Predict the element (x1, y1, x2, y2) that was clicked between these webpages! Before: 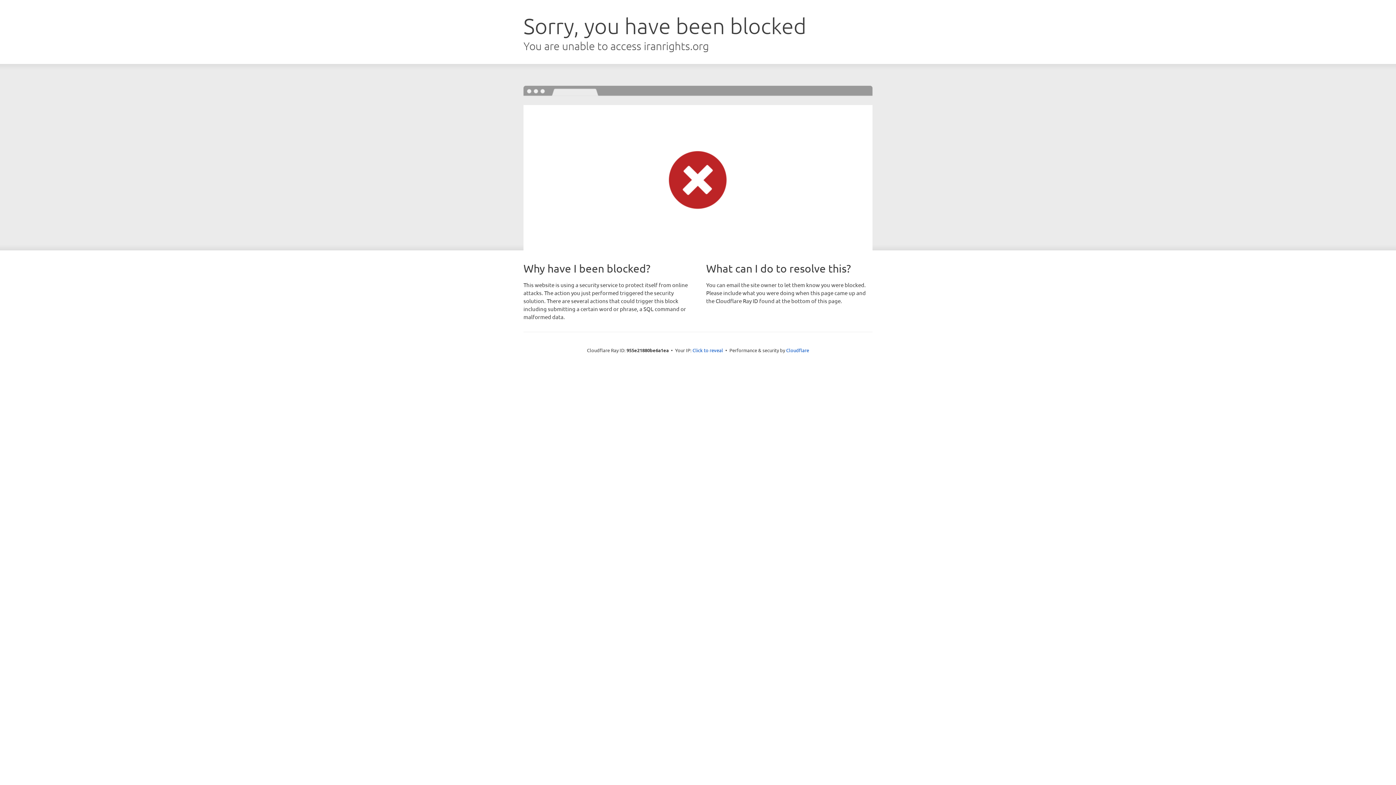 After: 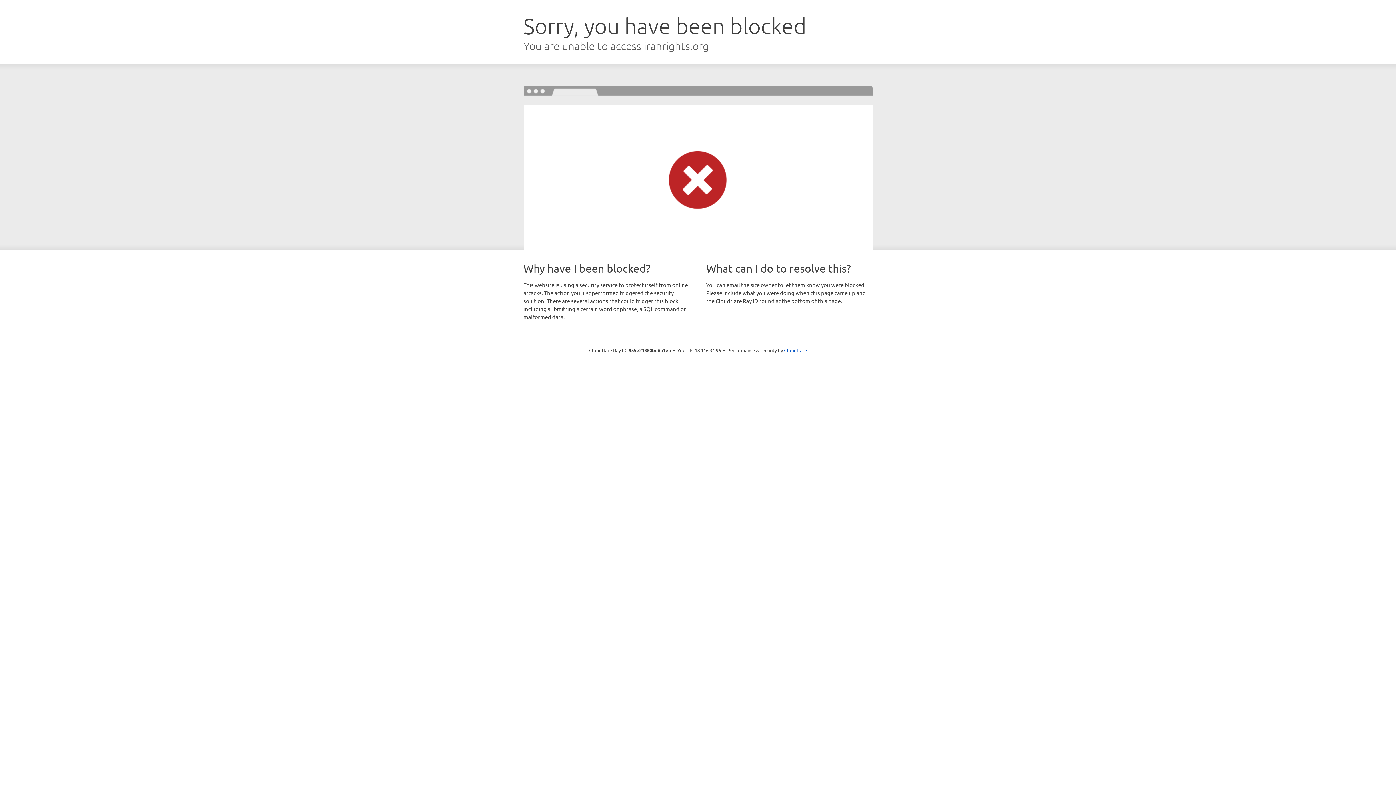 Action: bbox: (692, 346, 723, 353) label: Click to reveal